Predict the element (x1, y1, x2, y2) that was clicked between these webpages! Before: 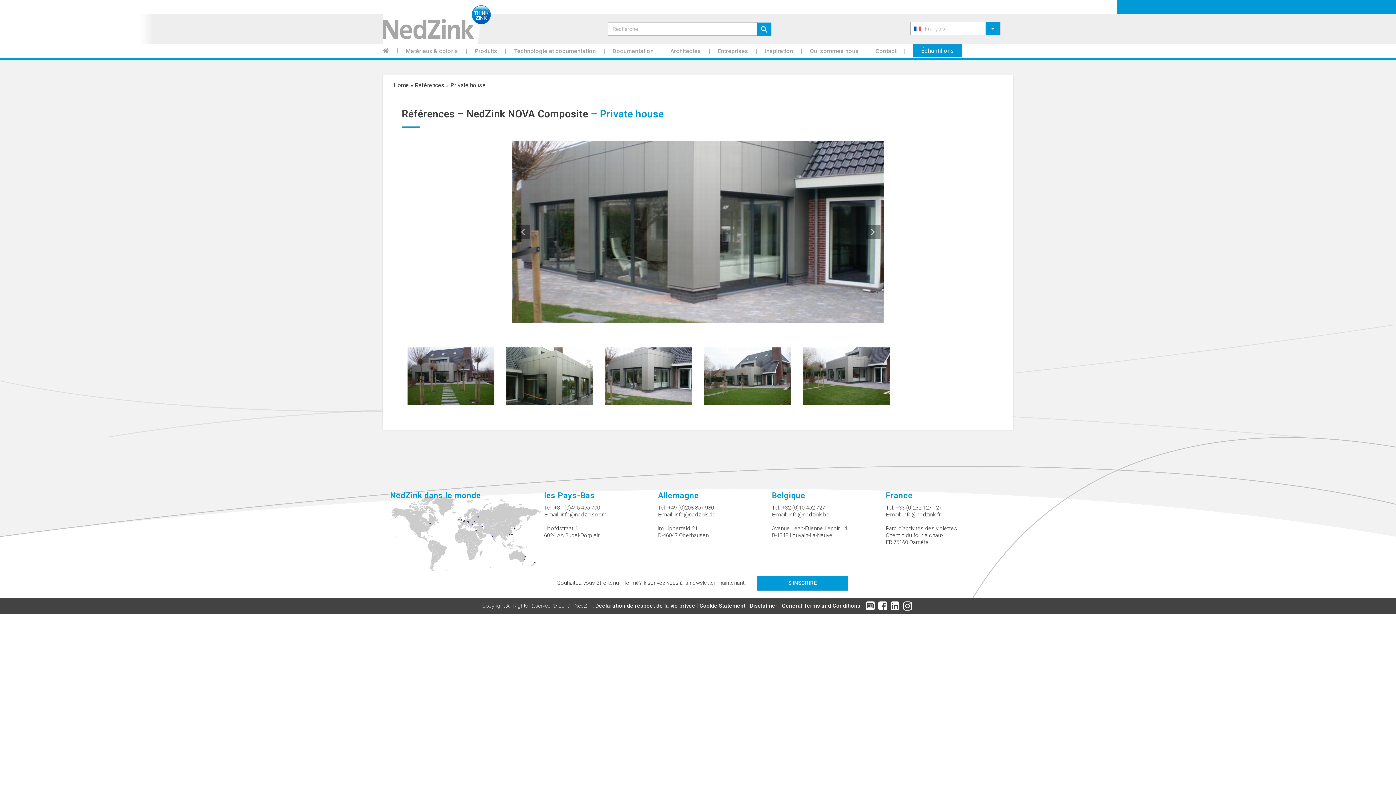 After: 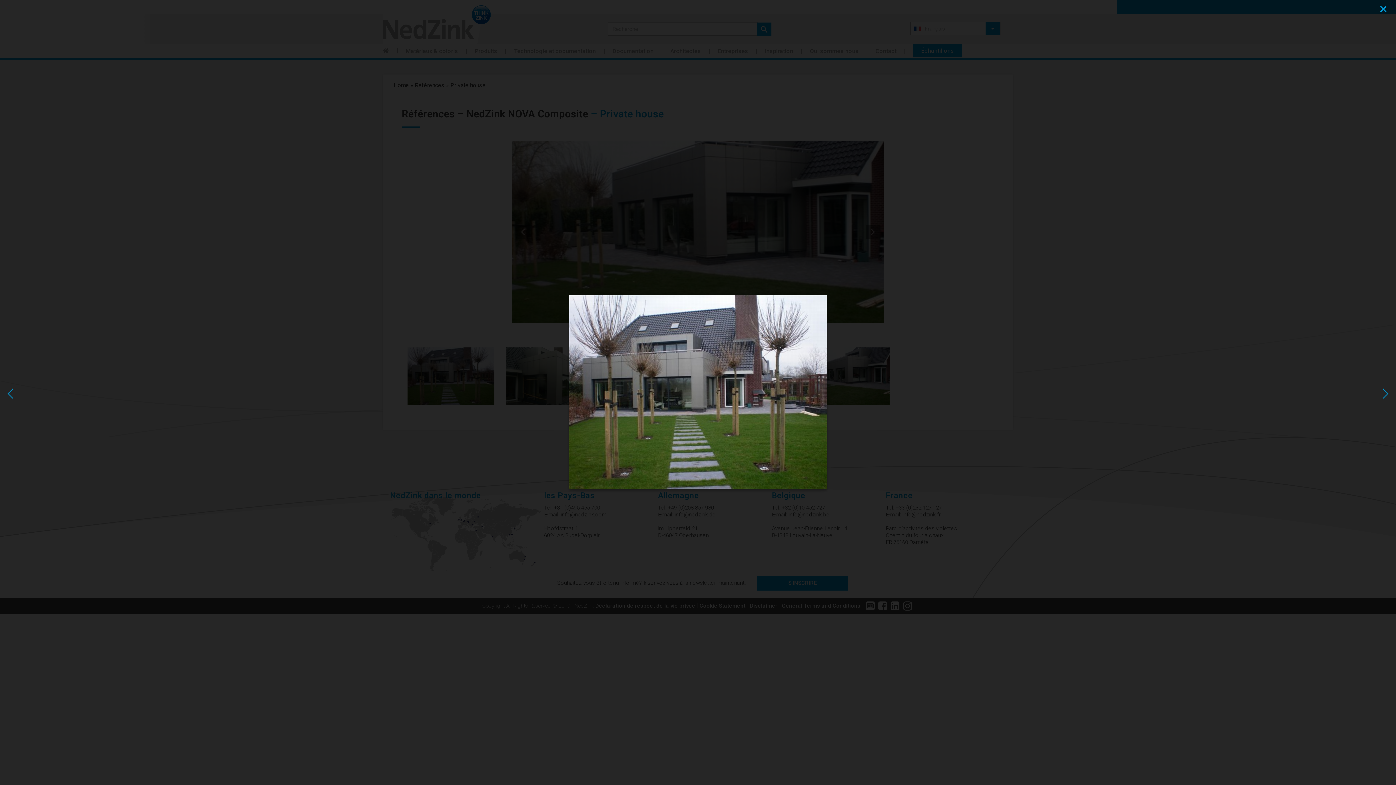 Action: bbox: (512, 228, 884, 235)